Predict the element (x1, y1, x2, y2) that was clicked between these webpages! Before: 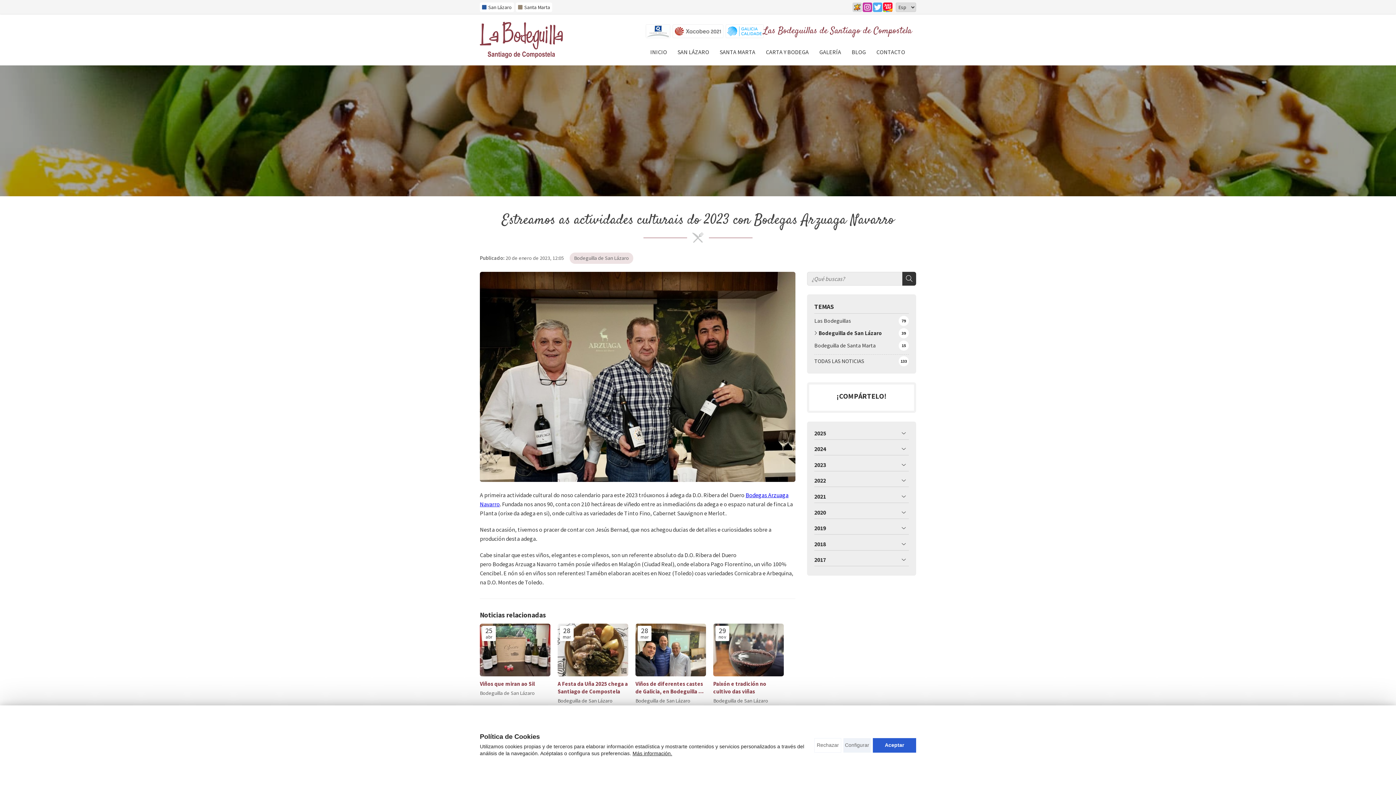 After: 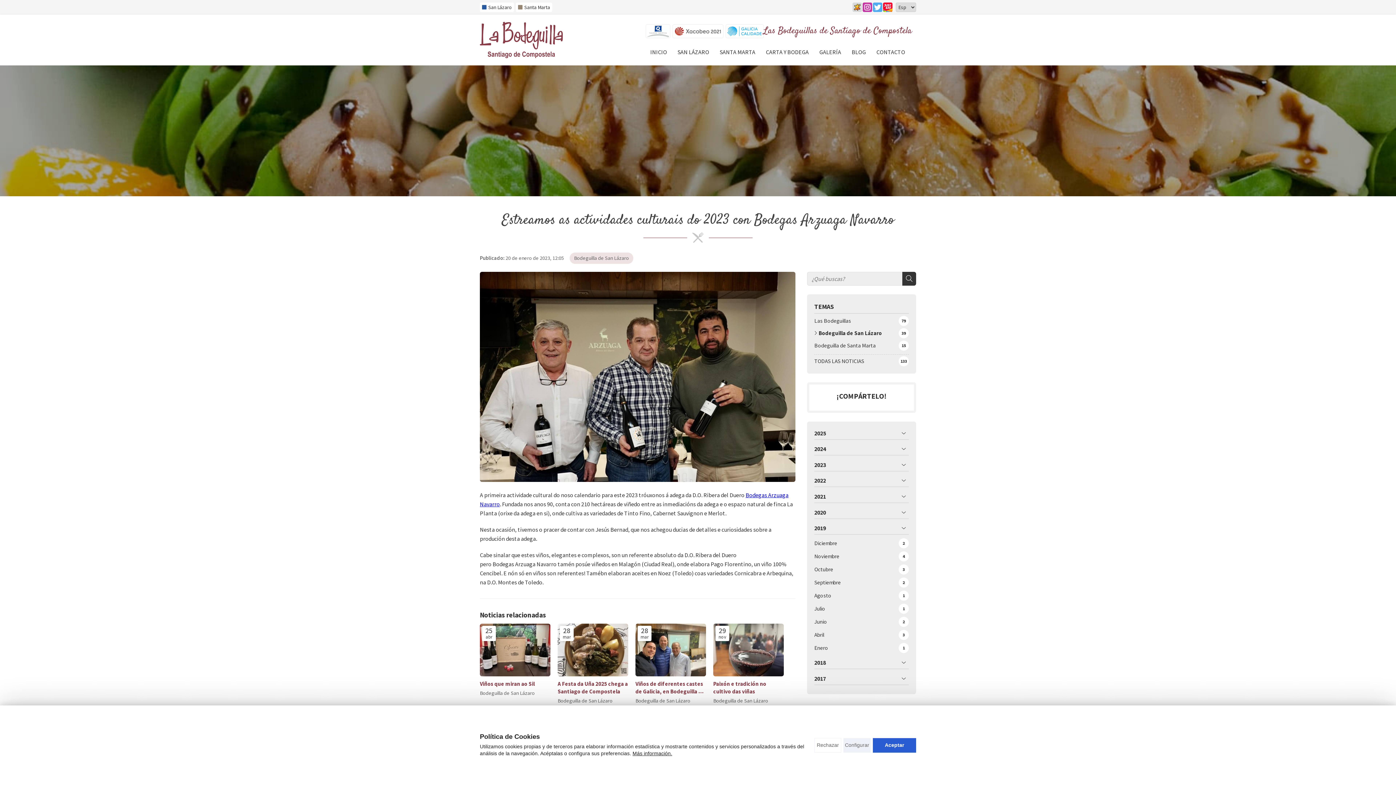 Action: bbox: (814, 524, 909, 534) label: 2019